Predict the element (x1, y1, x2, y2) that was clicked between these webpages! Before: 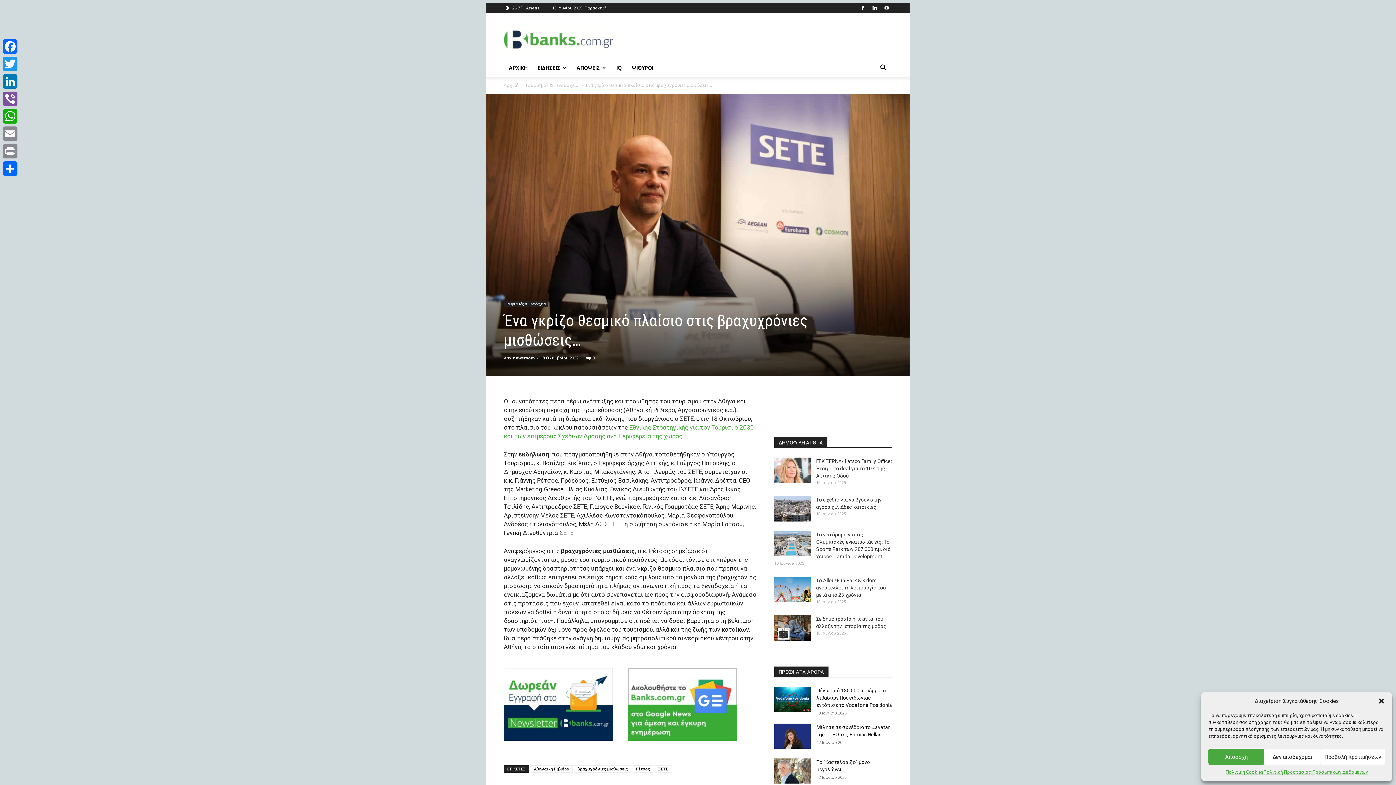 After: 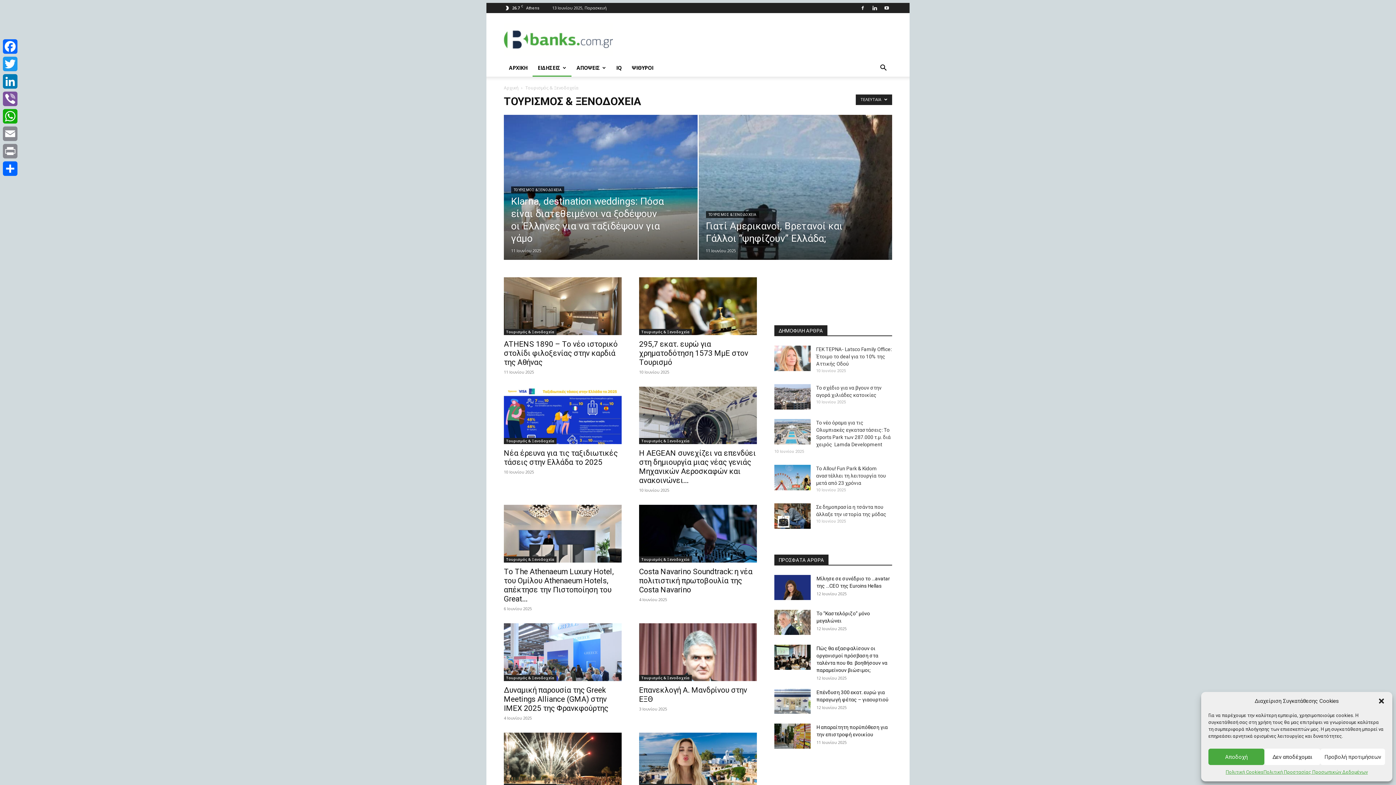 Action: bbox: (504, 301, 548, 307) label: Τουρισμός & Ξενοδοχεία